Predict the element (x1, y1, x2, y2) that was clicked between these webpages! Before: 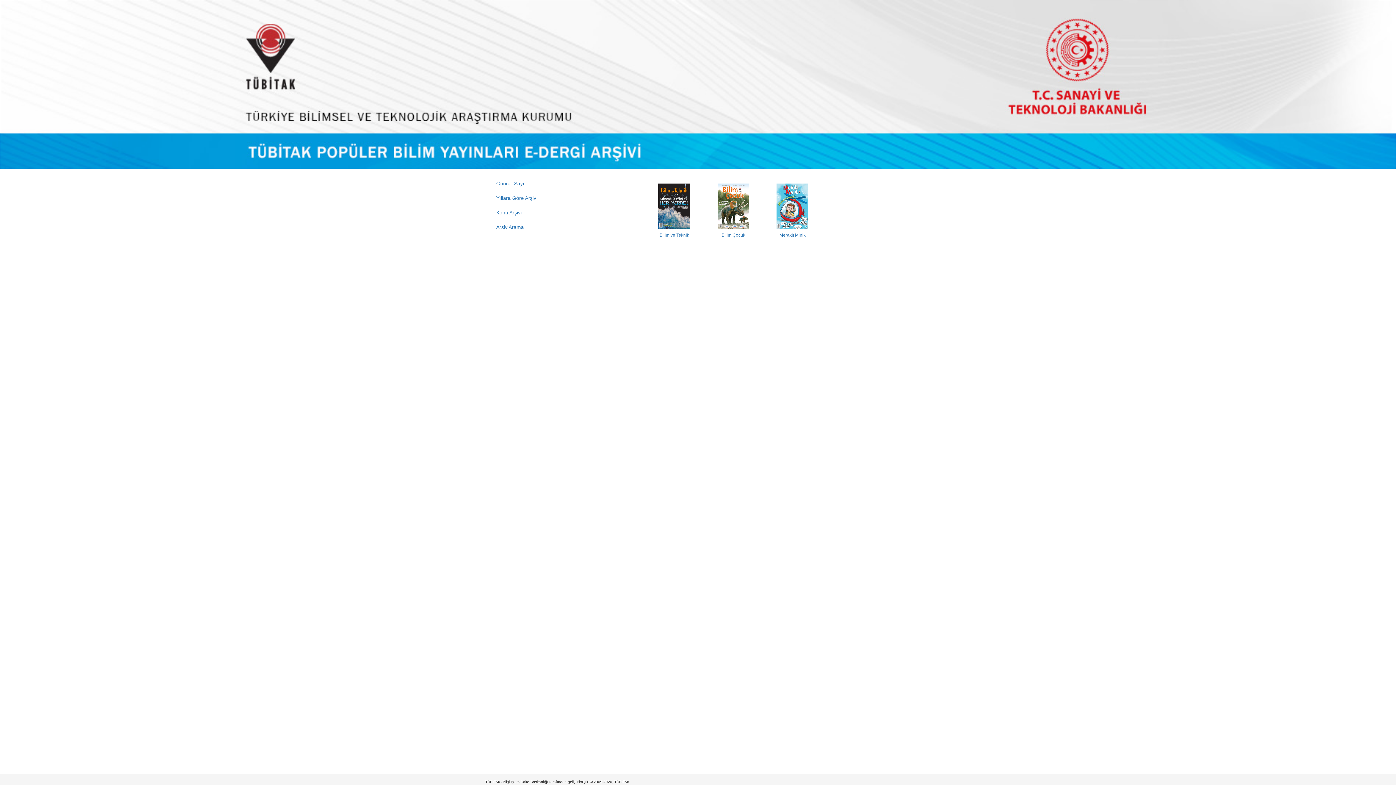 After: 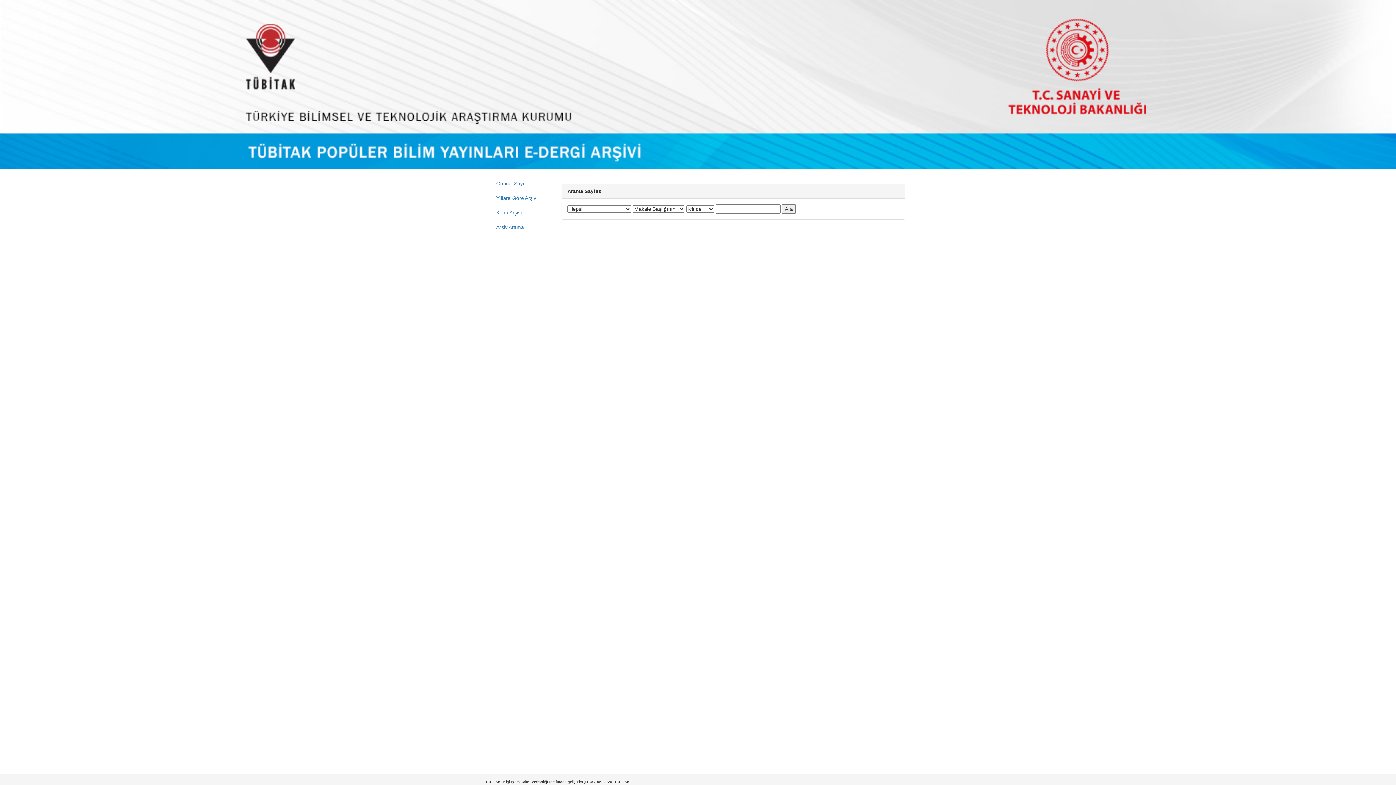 Action: bbox: (490, 219, 550, 234) label: Arşiv Arama